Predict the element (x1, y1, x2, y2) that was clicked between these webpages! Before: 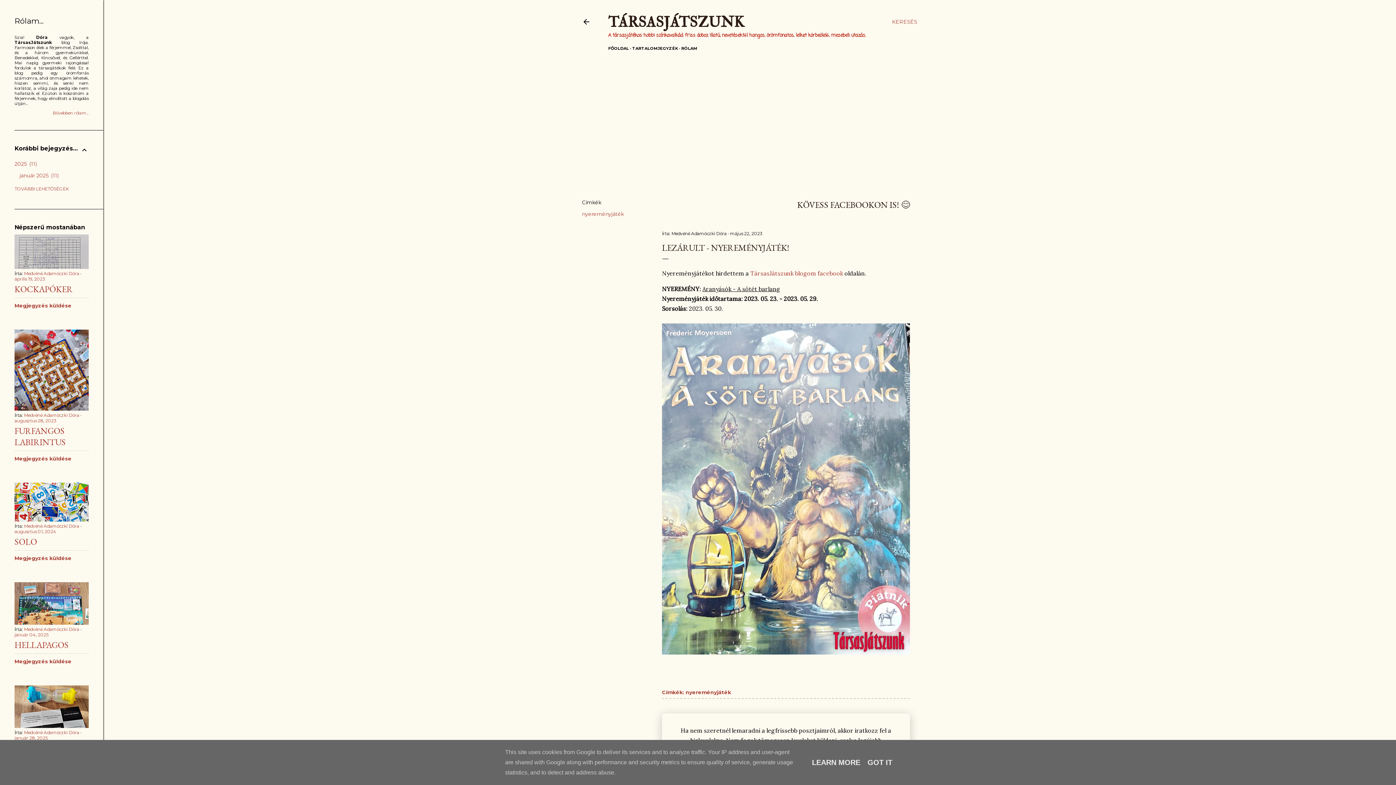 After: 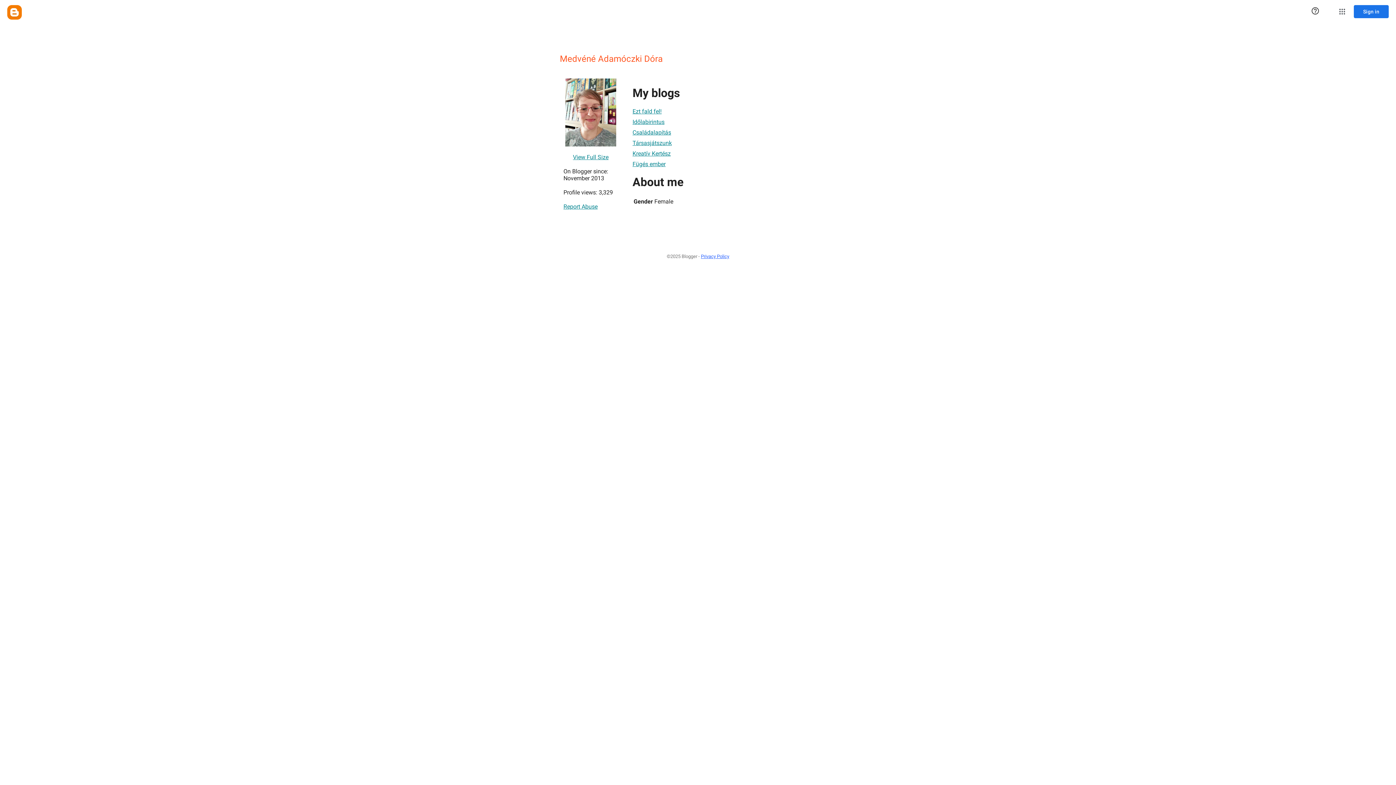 Action: label: Medvéné Adamóczki Dóra  bbox: (24, 270, 80, 276)